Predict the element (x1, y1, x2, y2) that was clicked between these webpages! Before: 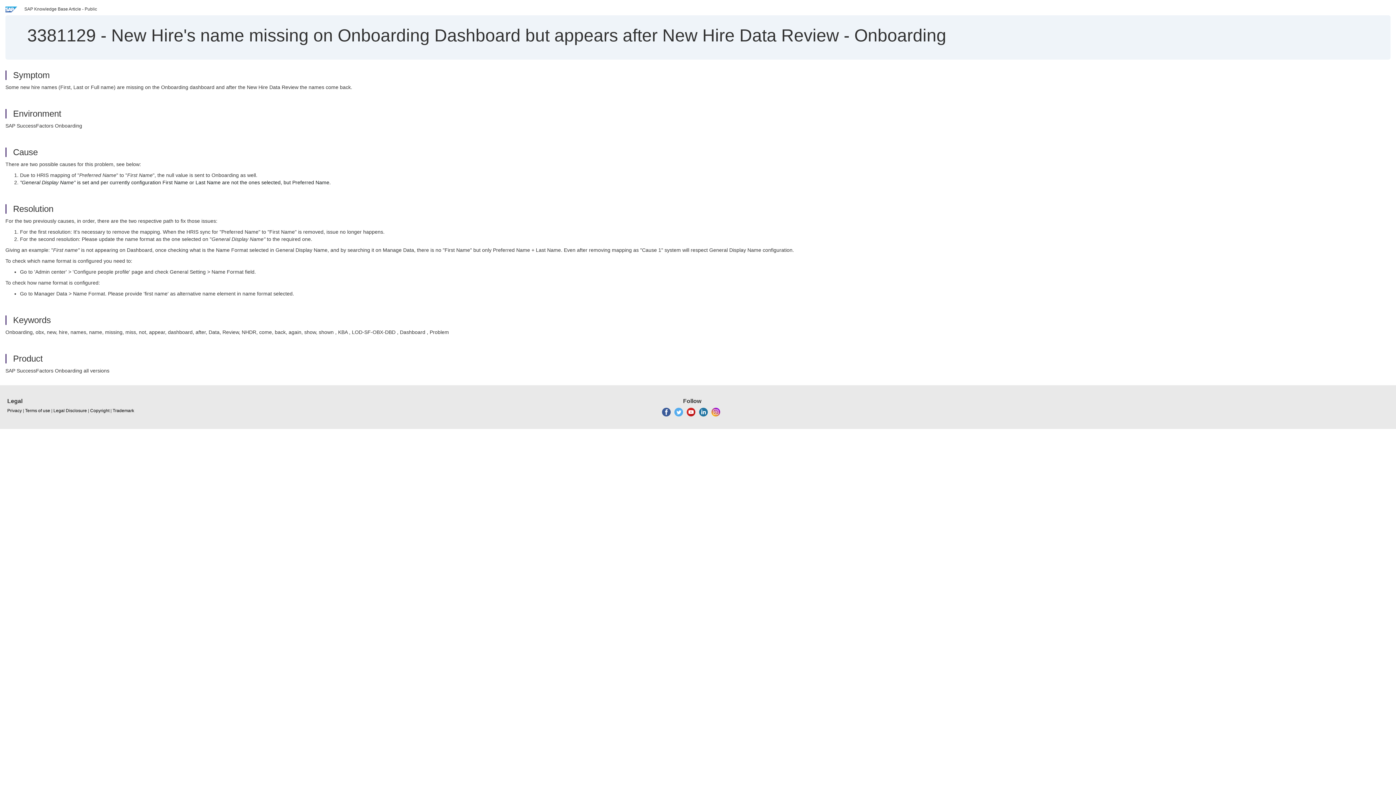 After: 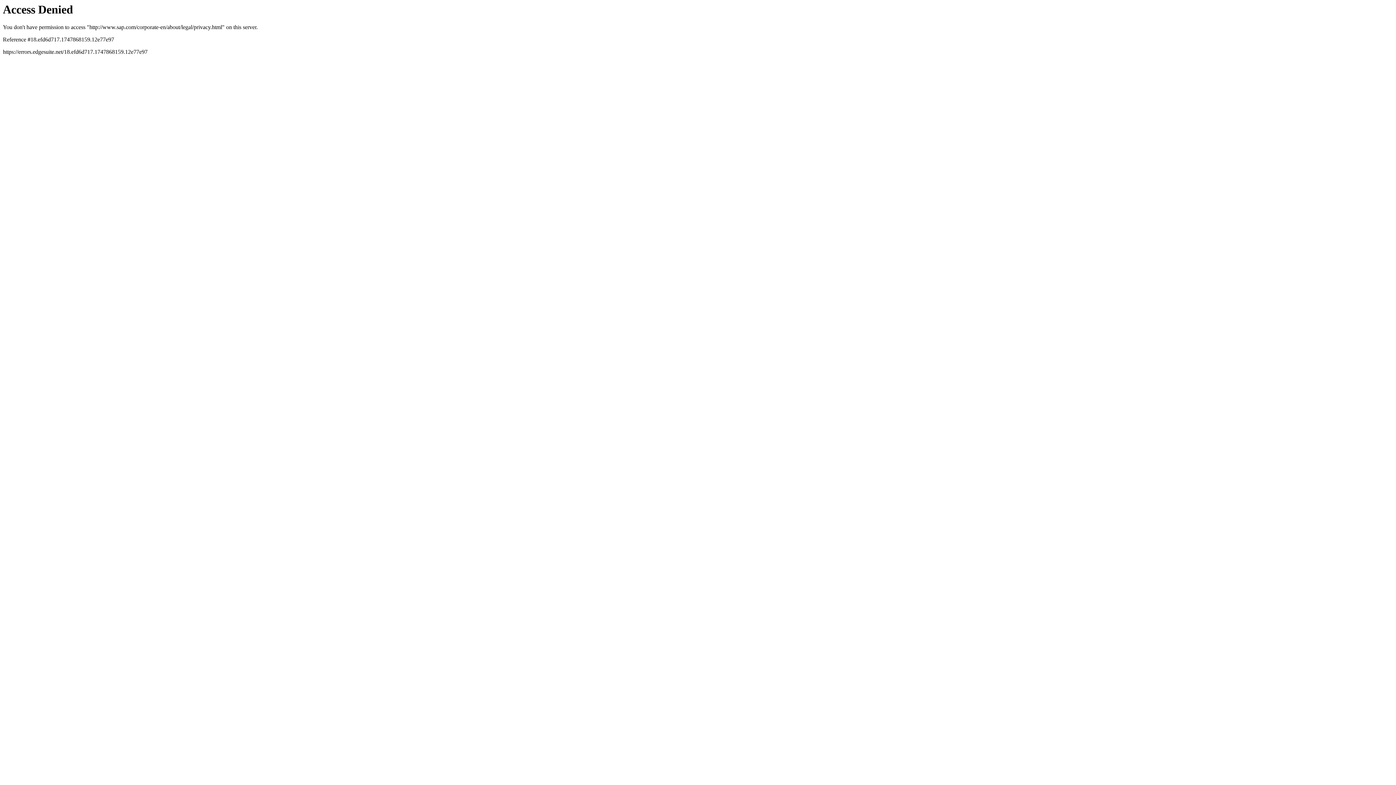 Action: bbox: (7, 408, 21, 414) label: Privacy